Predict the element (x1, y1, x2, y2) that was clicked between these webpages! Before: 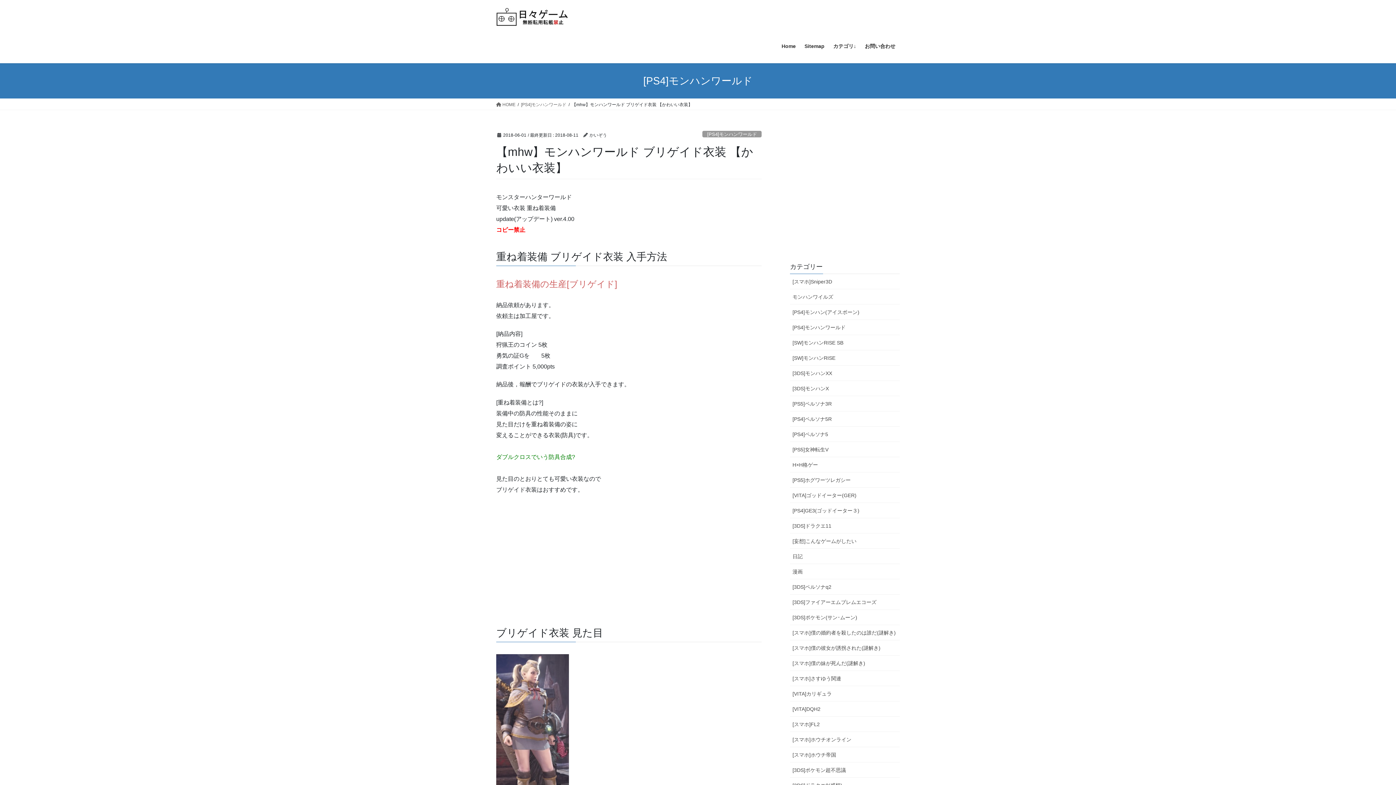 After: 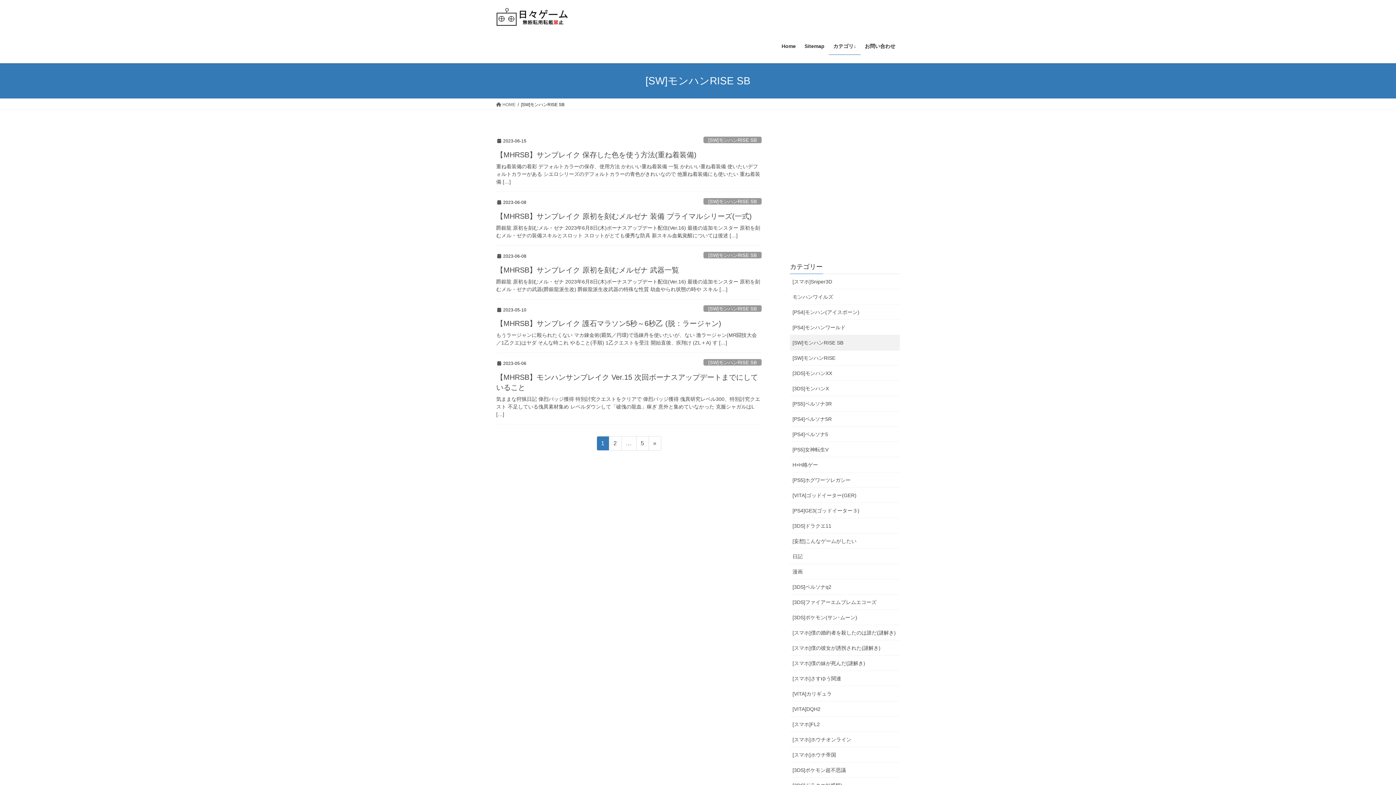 Action: label: [SW]モンハンRISE SB bbox: (790, 335, 900, 350)